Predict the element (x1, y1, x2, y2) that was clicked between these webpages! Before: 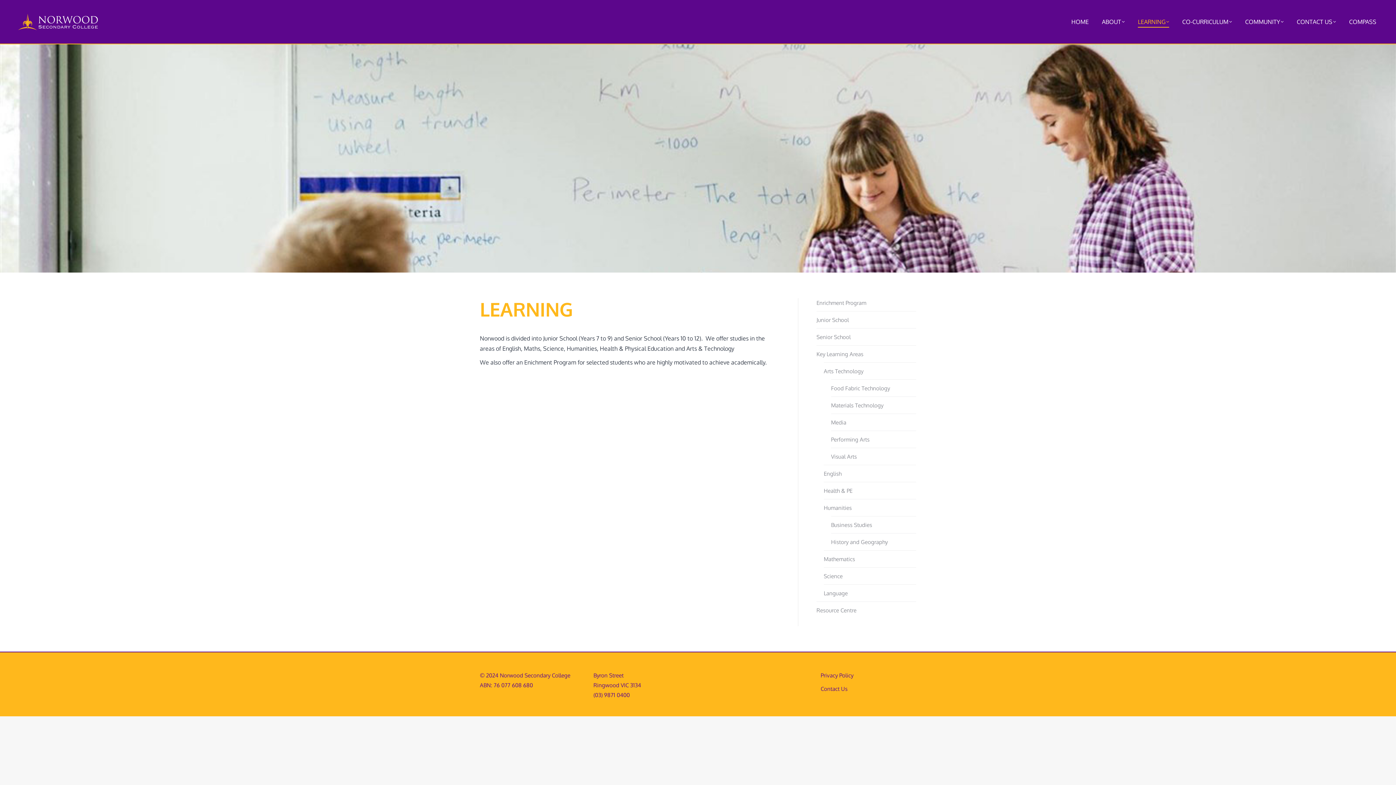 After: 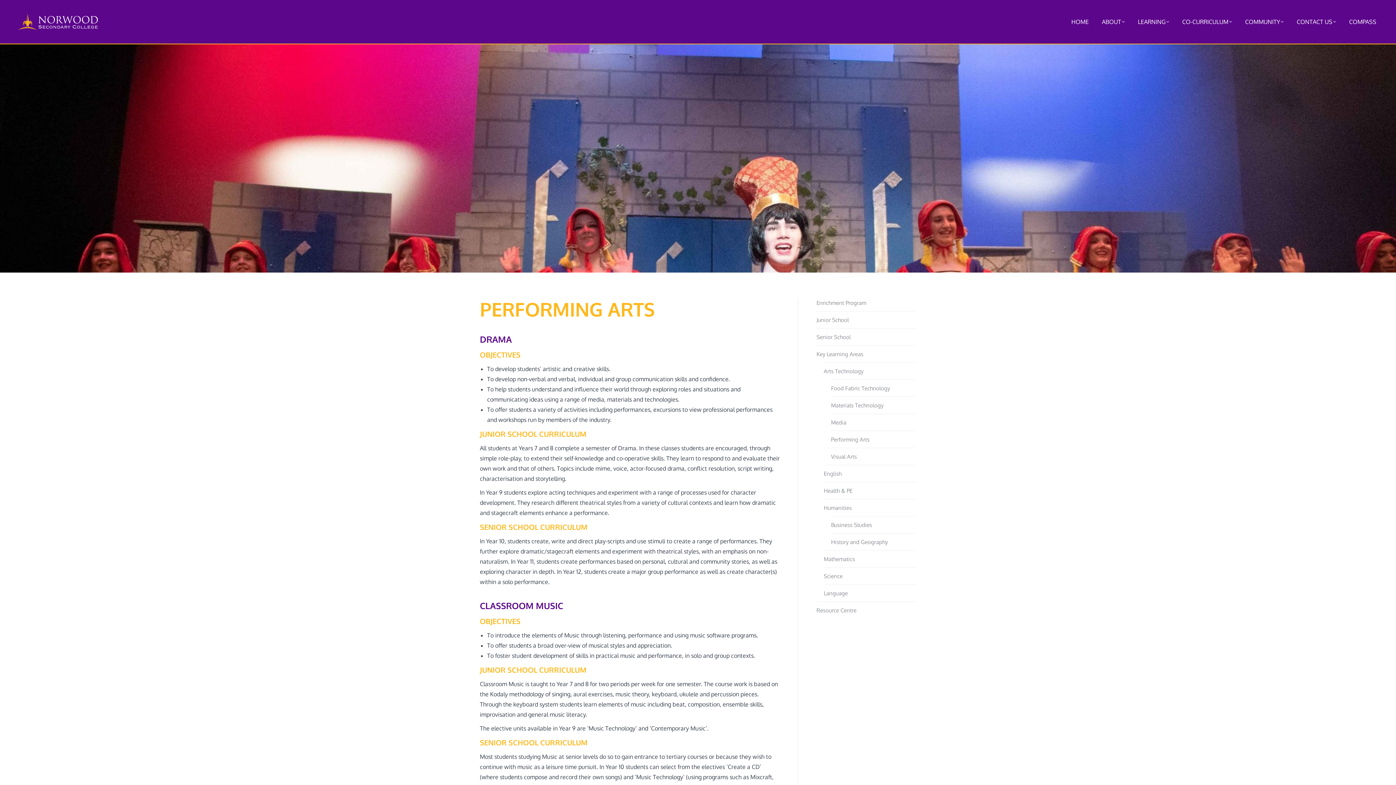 Action: bbox: (831, 434, 869, 444) label: Performing Arts